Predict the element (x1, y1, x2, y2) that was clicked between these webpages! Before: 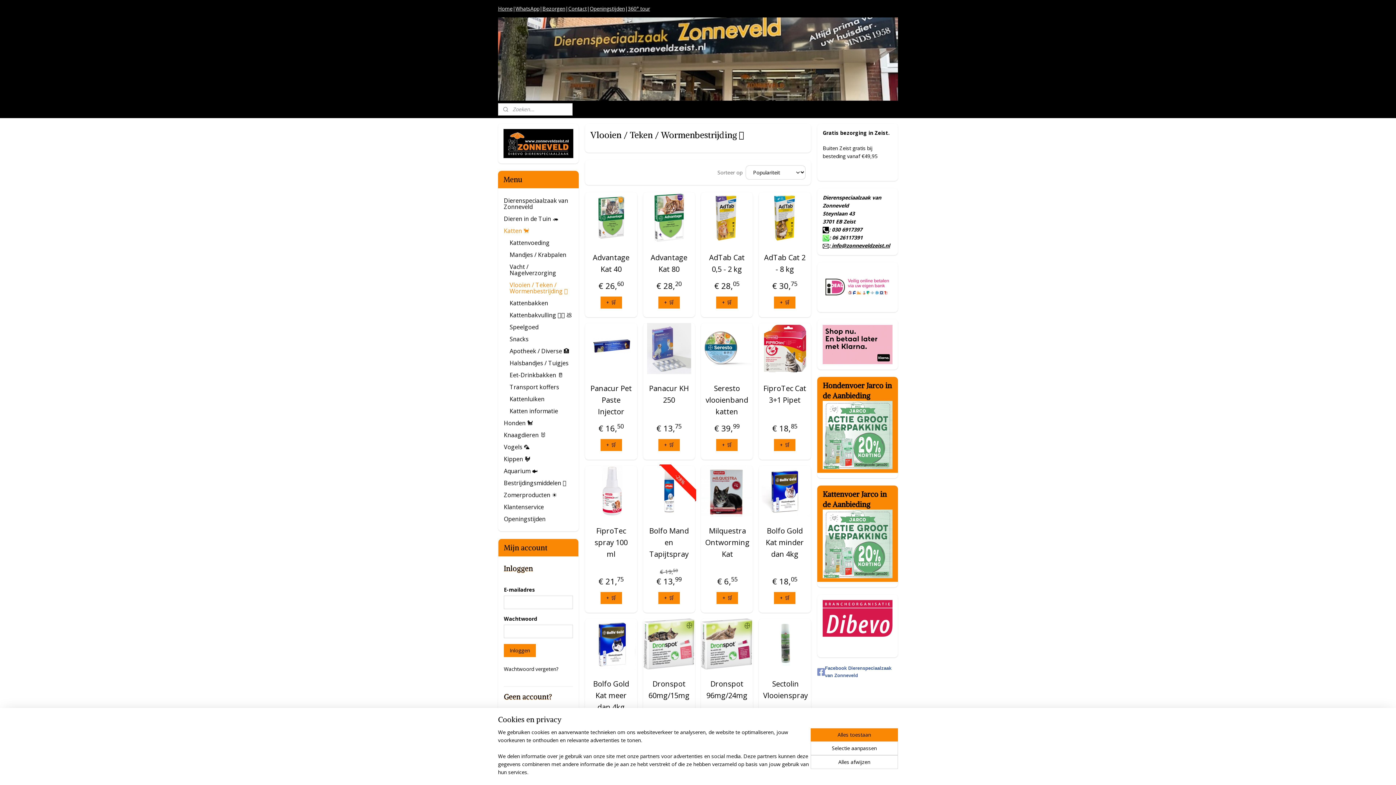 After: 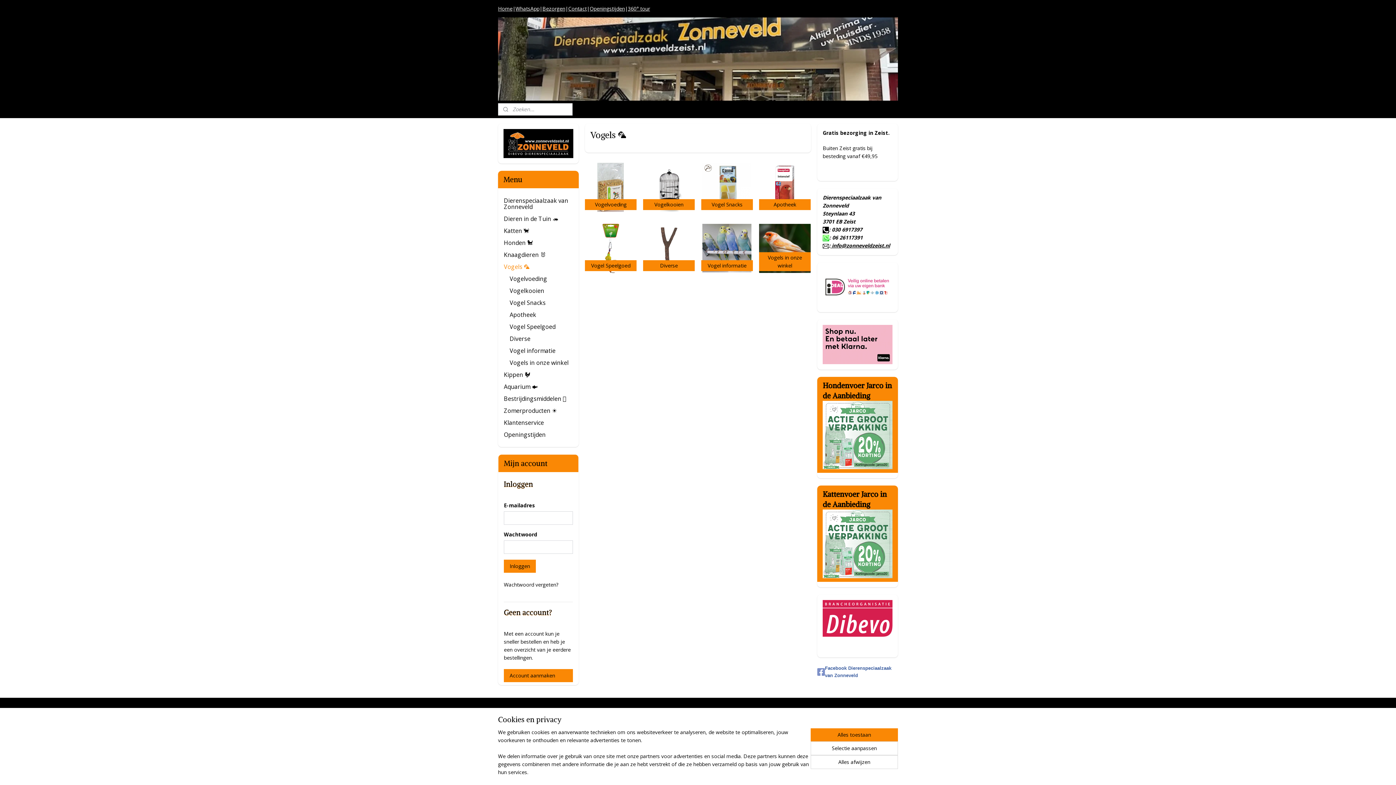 Action: label: Vogels 🦜 bbox: (498, 441, 578, 453)